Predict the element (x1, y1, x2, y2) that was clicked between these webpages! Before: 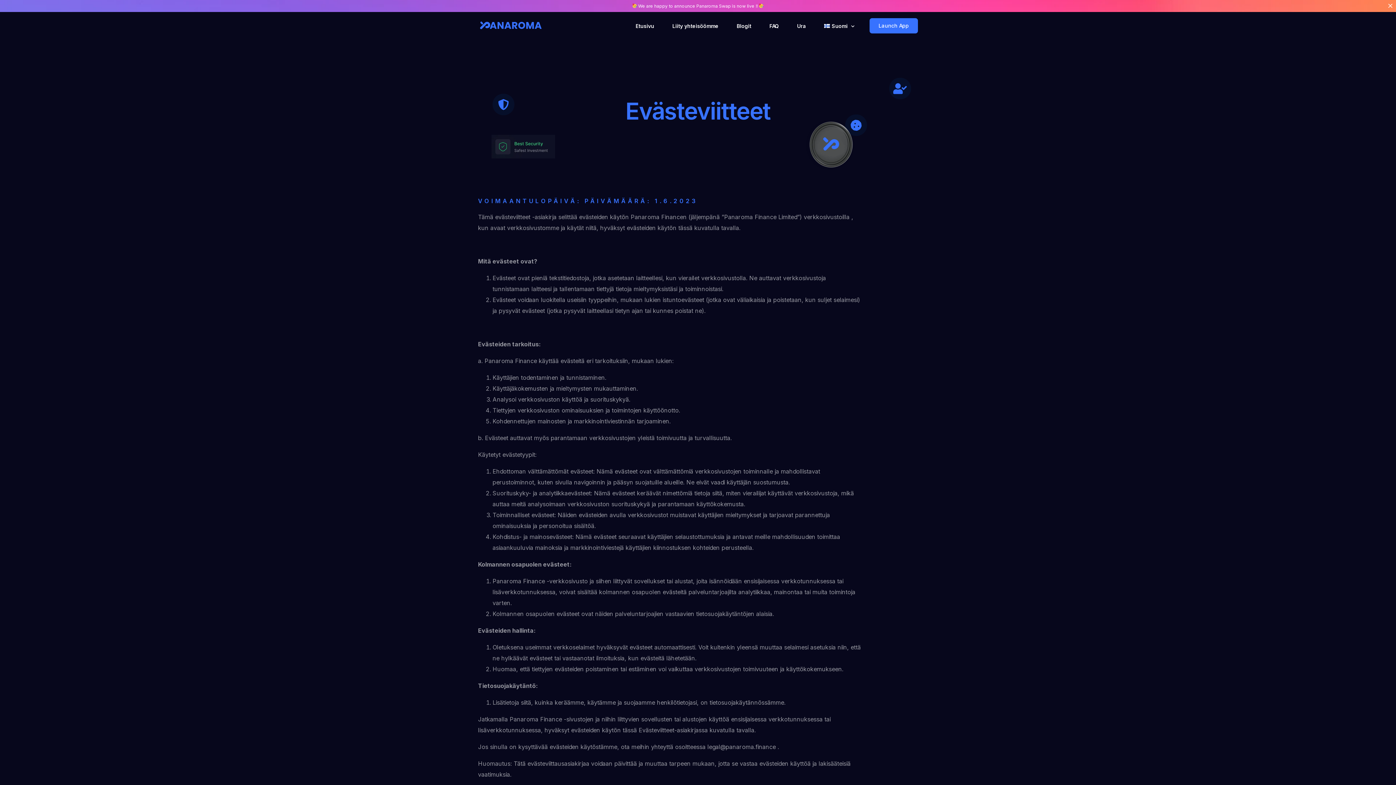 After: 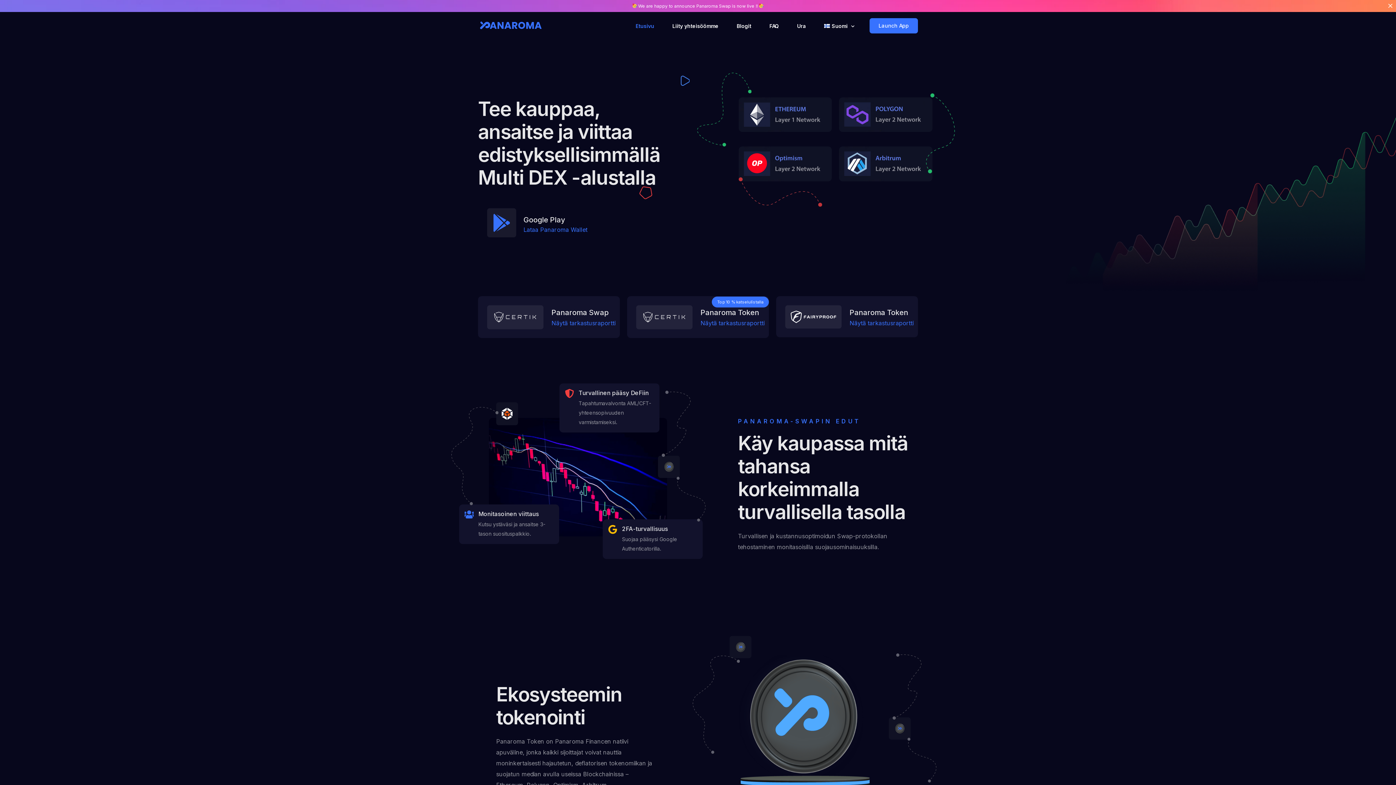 Action: bbox: (626, 12, 663, 40) label: Etusivu